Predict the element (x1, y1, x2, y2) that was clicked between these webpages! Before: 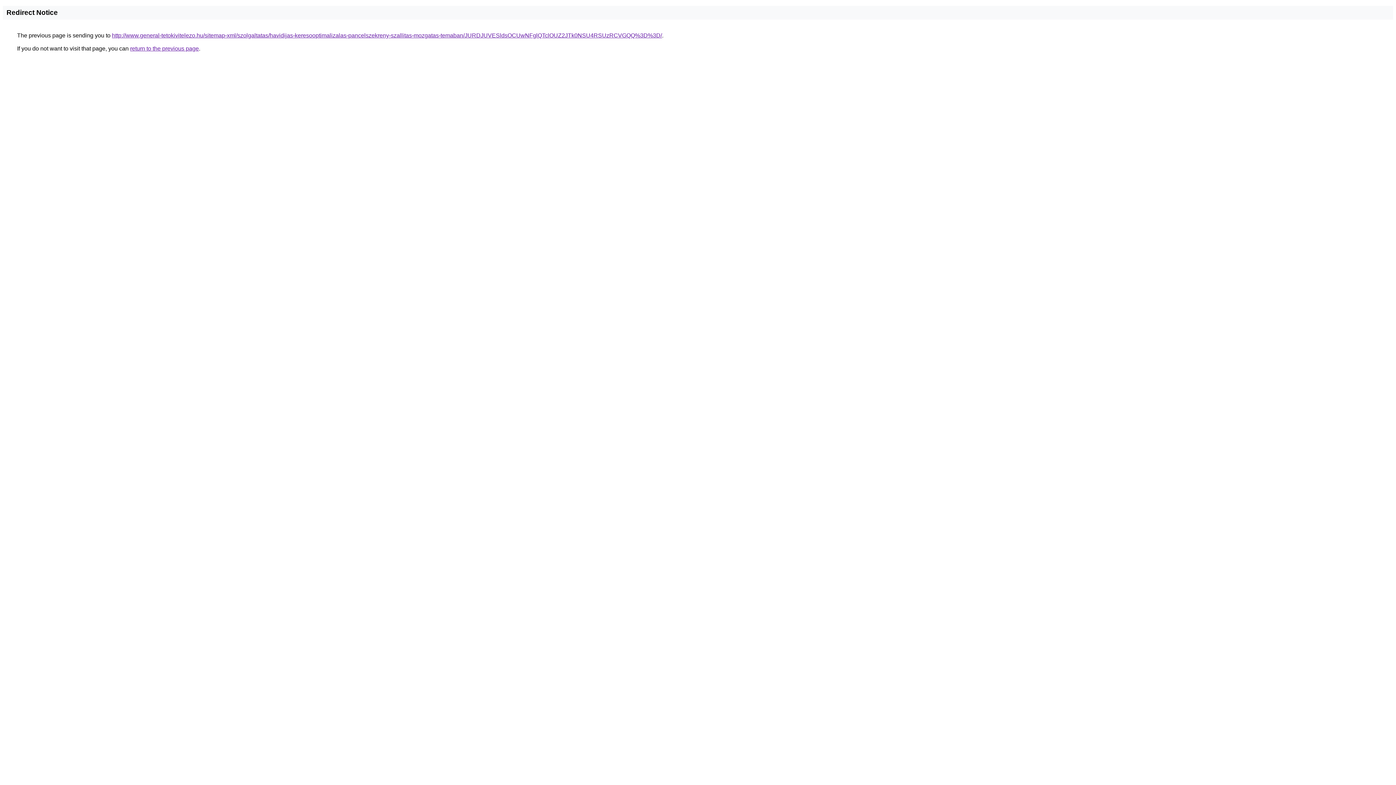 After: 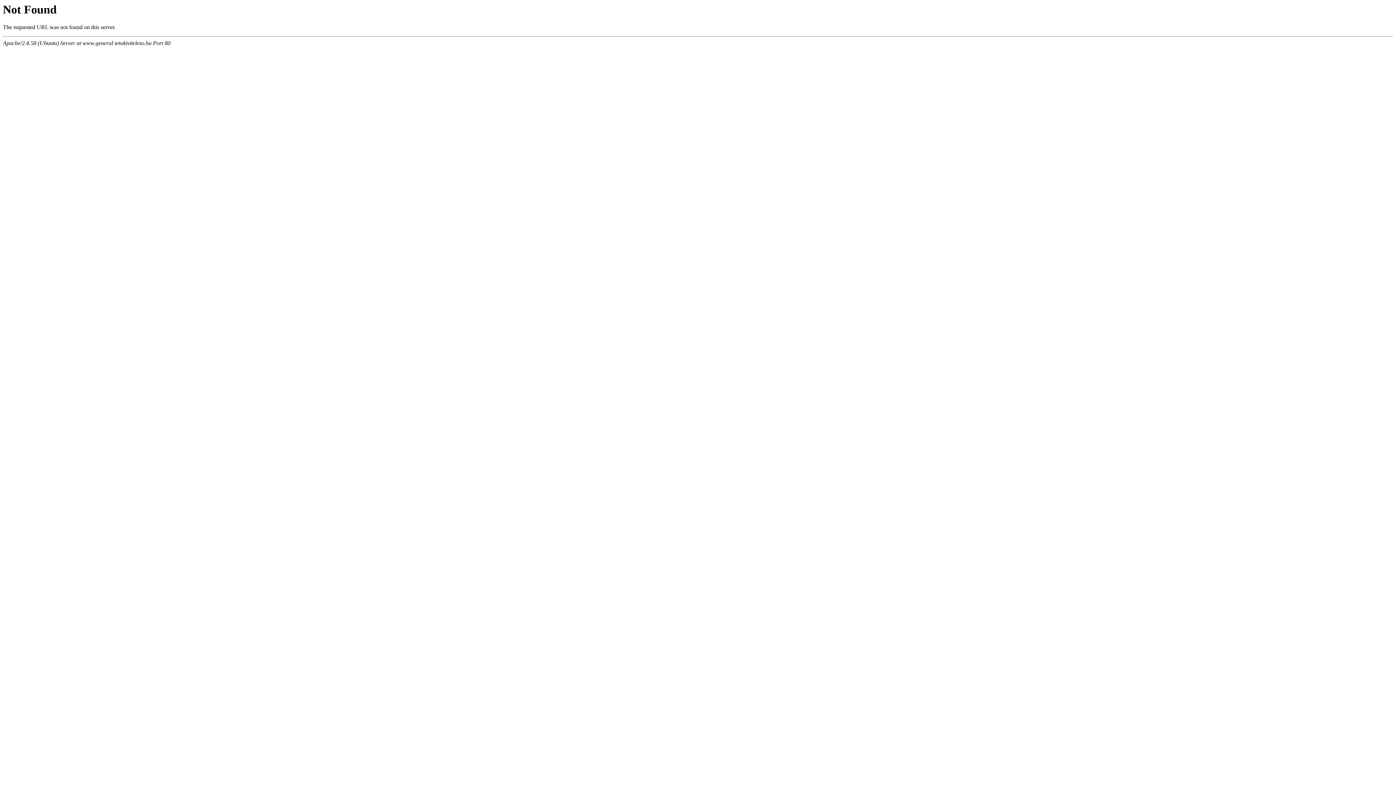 Action: bbox: (112, 32, 662, 38) label: http://www.general-tetokivitelezo.hu/sitemap-xml/szolgaltatas/havidijas-keresooptimalizalas-pancelszekreny-szallitas-mozgatas-temaban/JURDJUVESldsOCUwNFglQTclOUZ2JTk0NSU4RSUzRCVGQQ%3D%3D/